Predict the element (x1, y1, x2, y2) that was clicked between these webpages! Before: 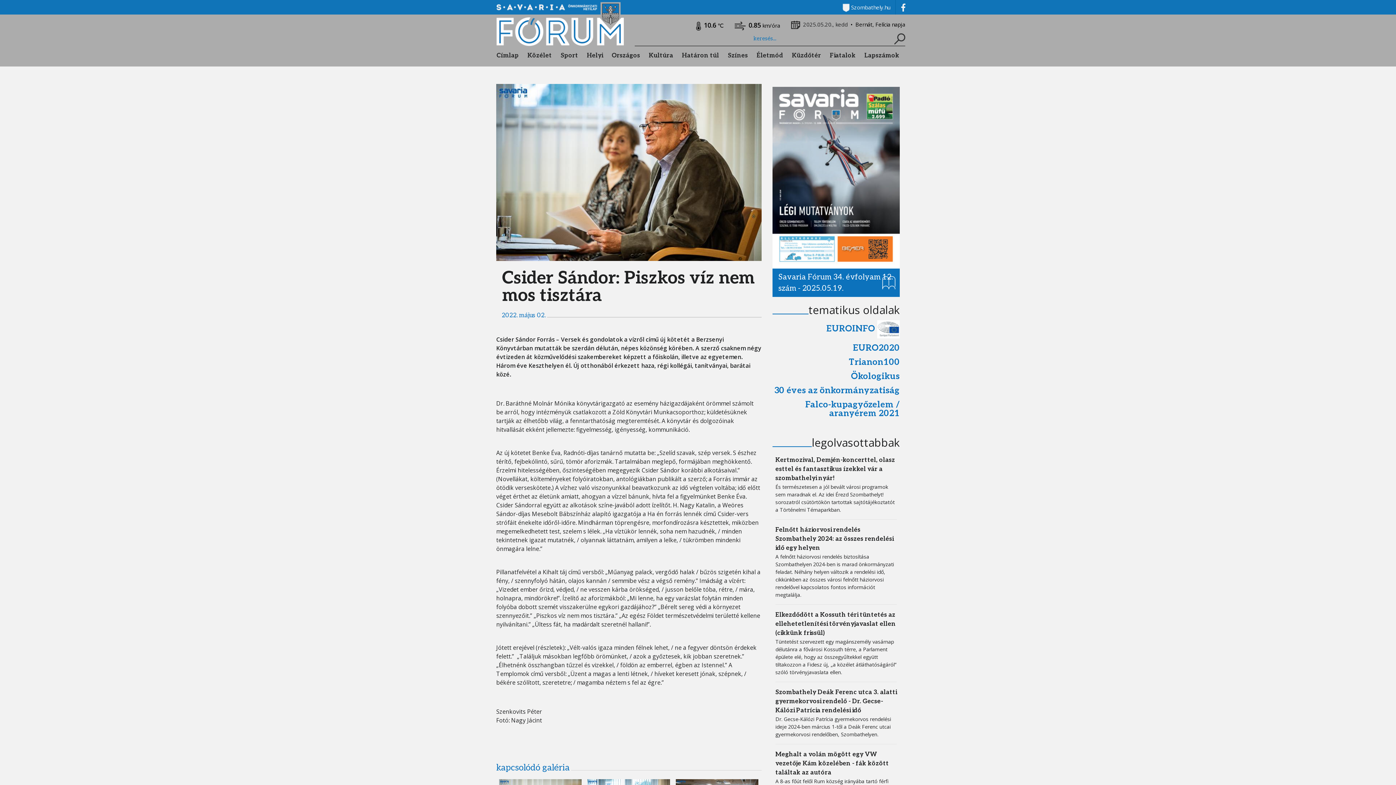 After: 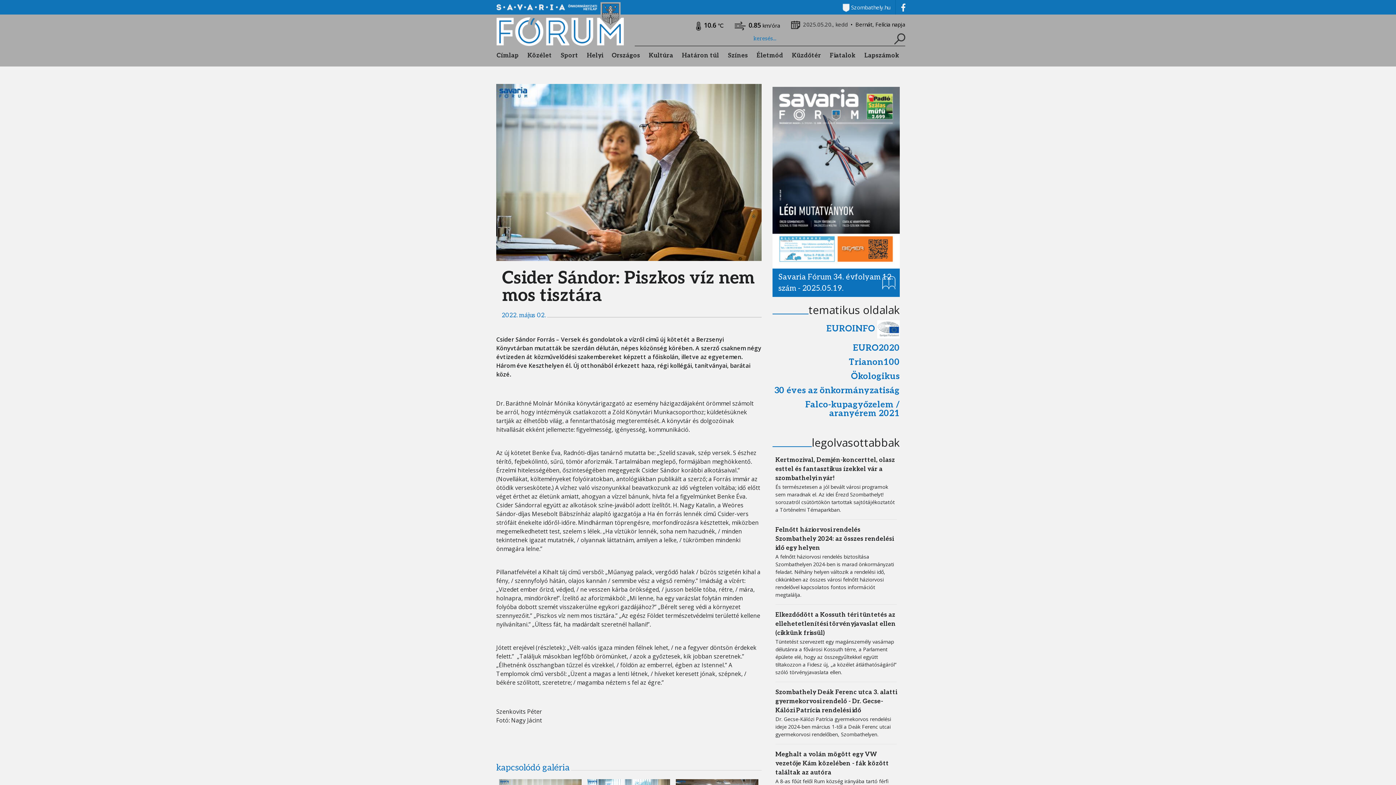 Action: bbox: (901, 1, 905, 12)